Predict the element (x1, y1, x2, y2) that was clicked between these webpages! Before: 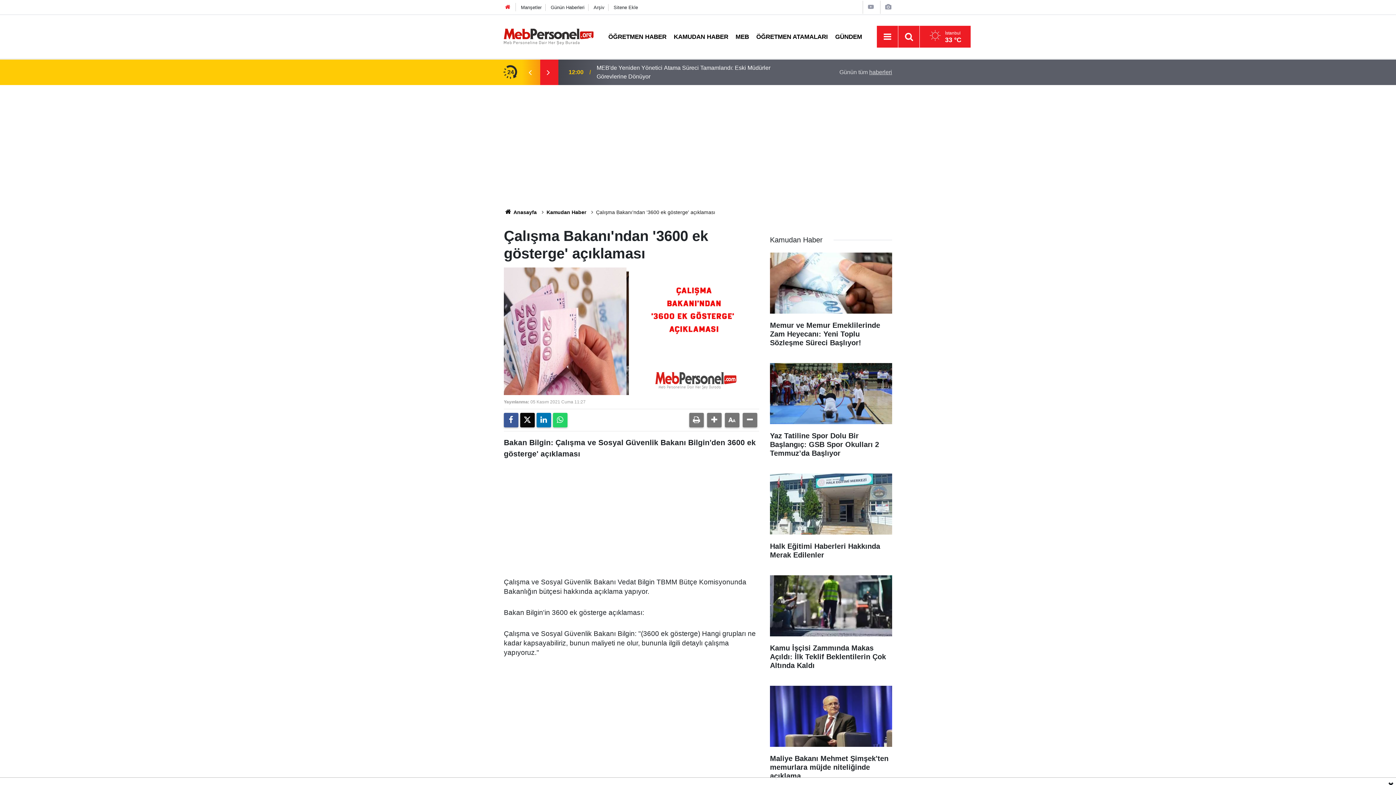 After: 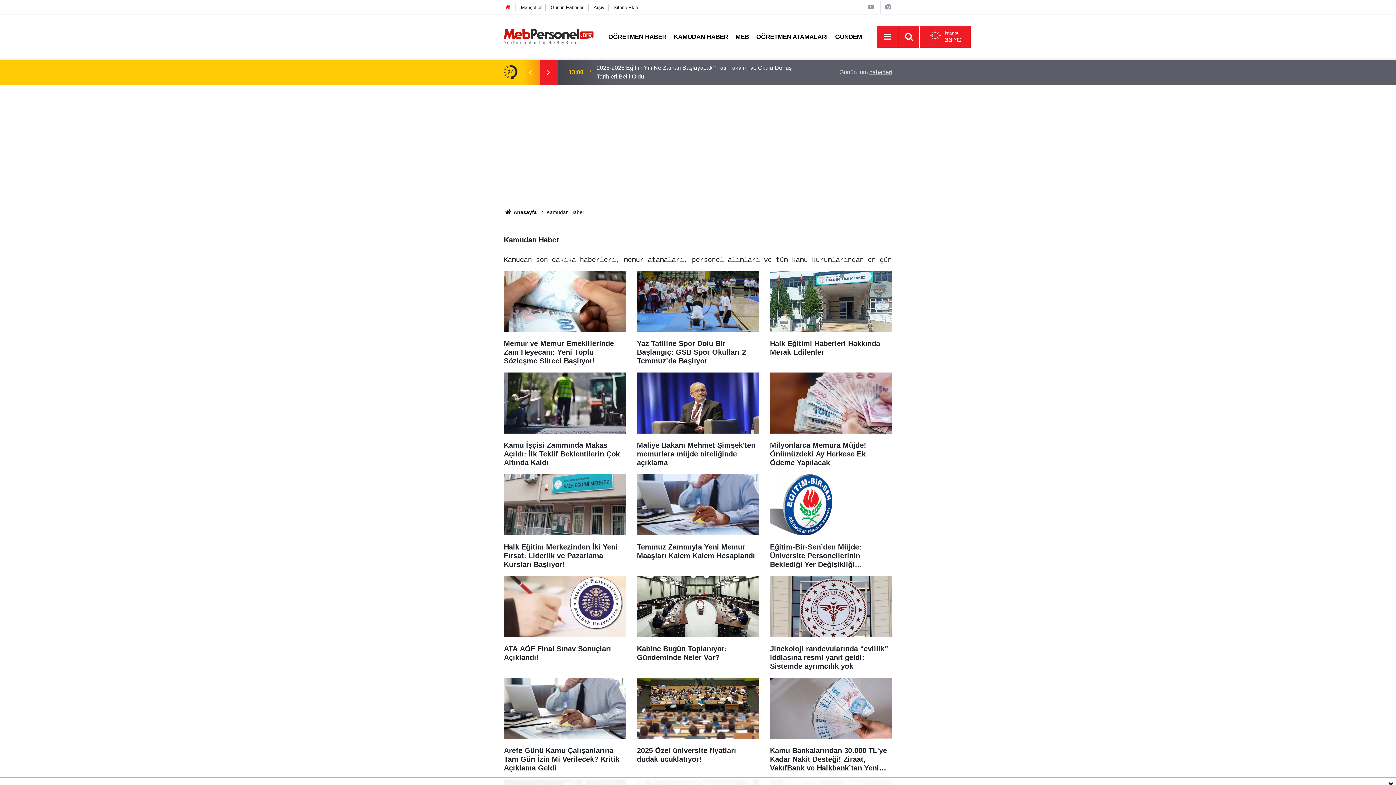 Action: label: Kamudan Haber bbox: (546, 209, 586, 215)